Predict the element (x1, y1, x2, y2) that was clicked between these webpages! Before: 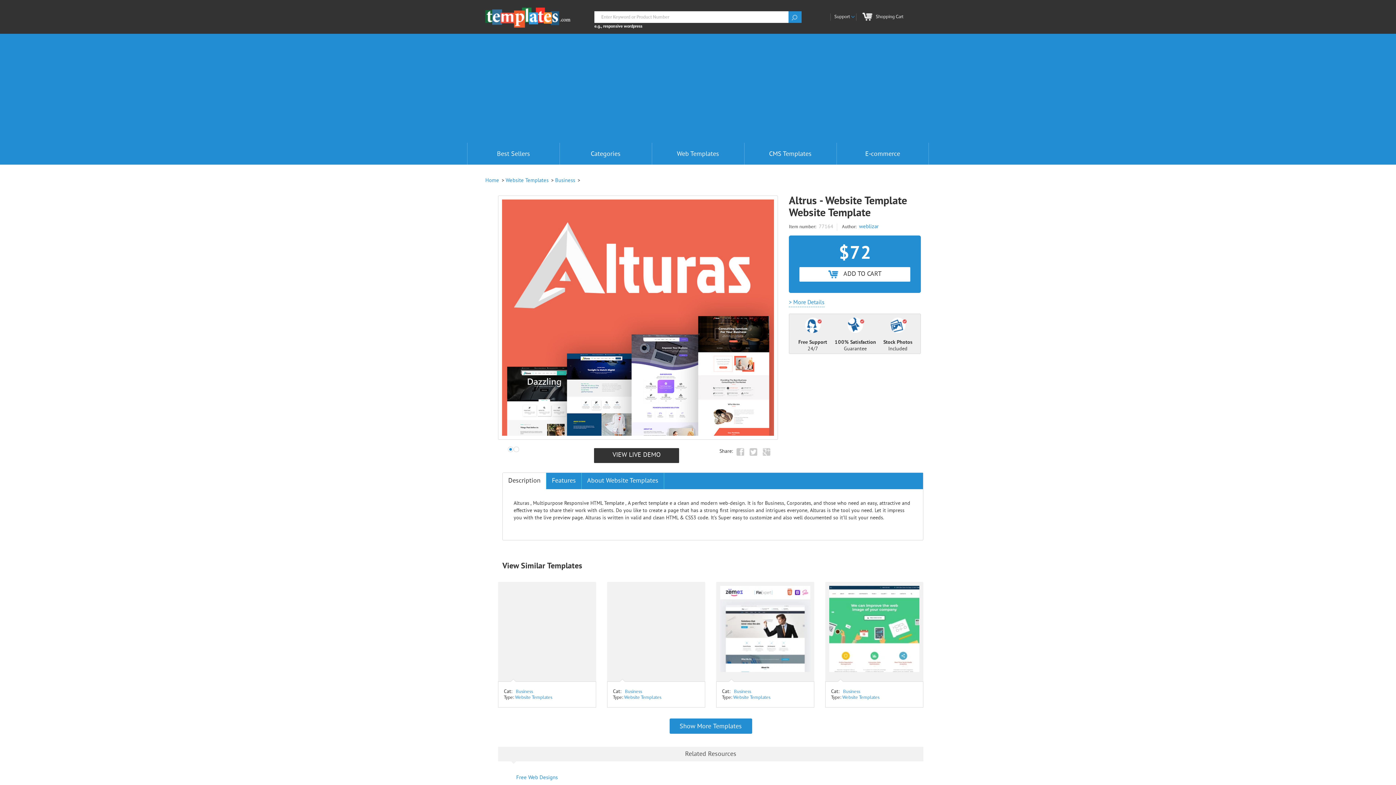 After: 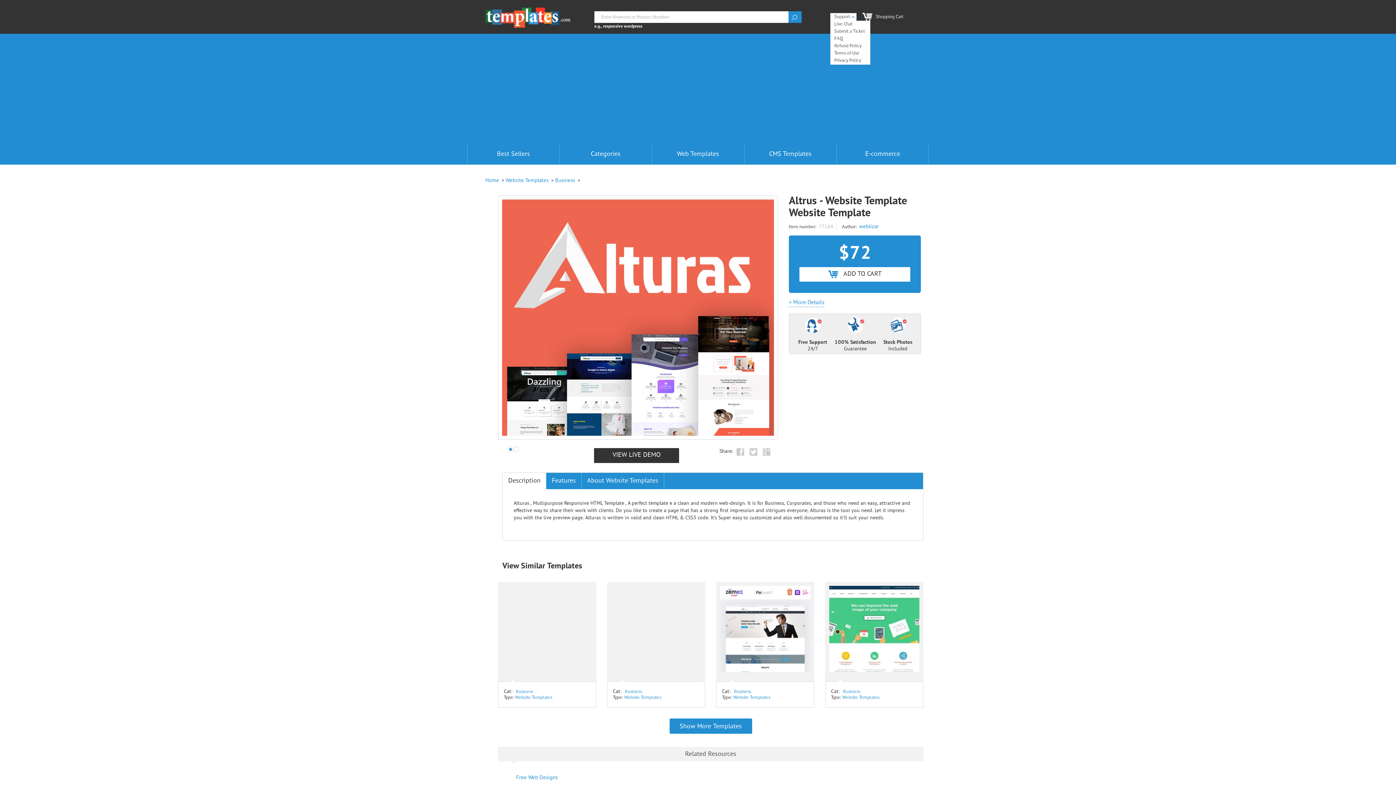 Action: label: Support  bbox: (834, 14, 856, 20)